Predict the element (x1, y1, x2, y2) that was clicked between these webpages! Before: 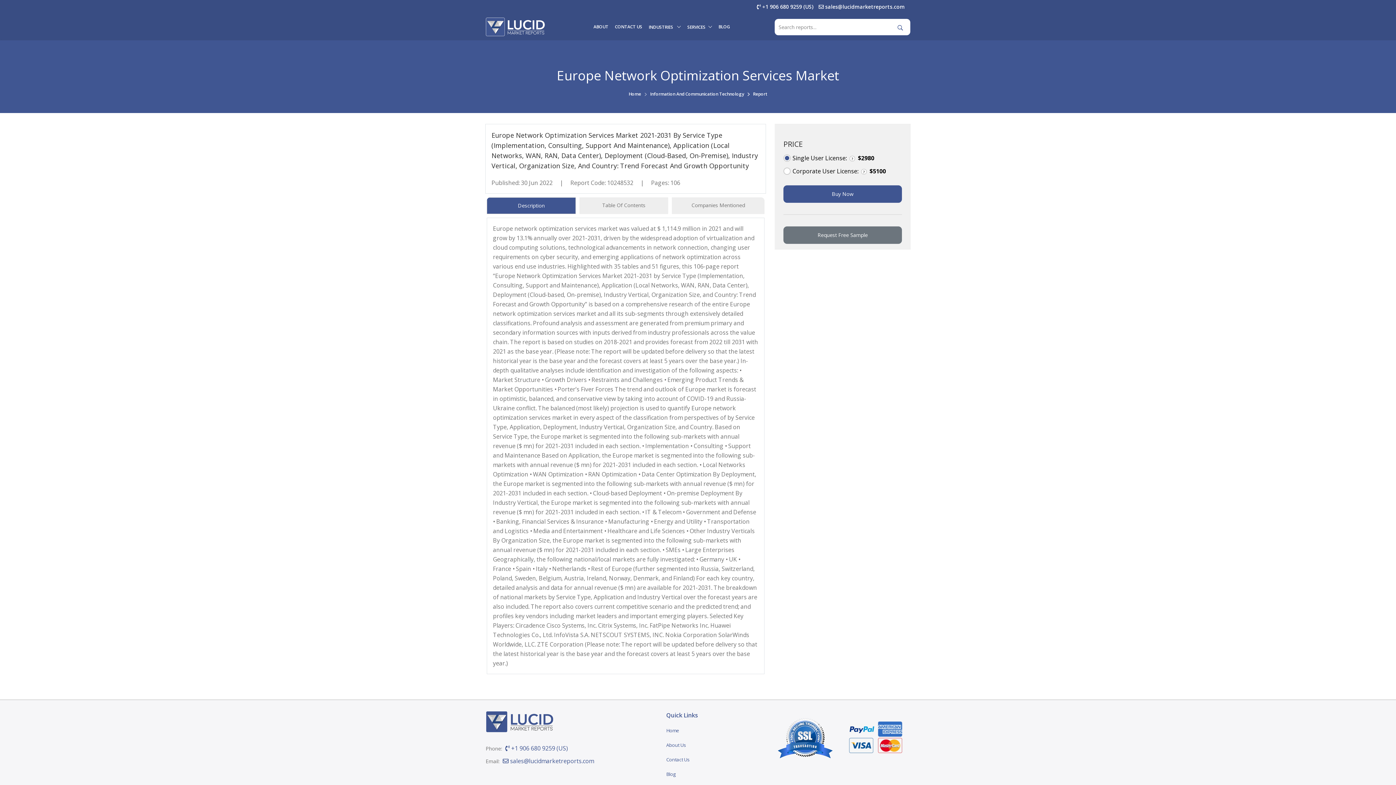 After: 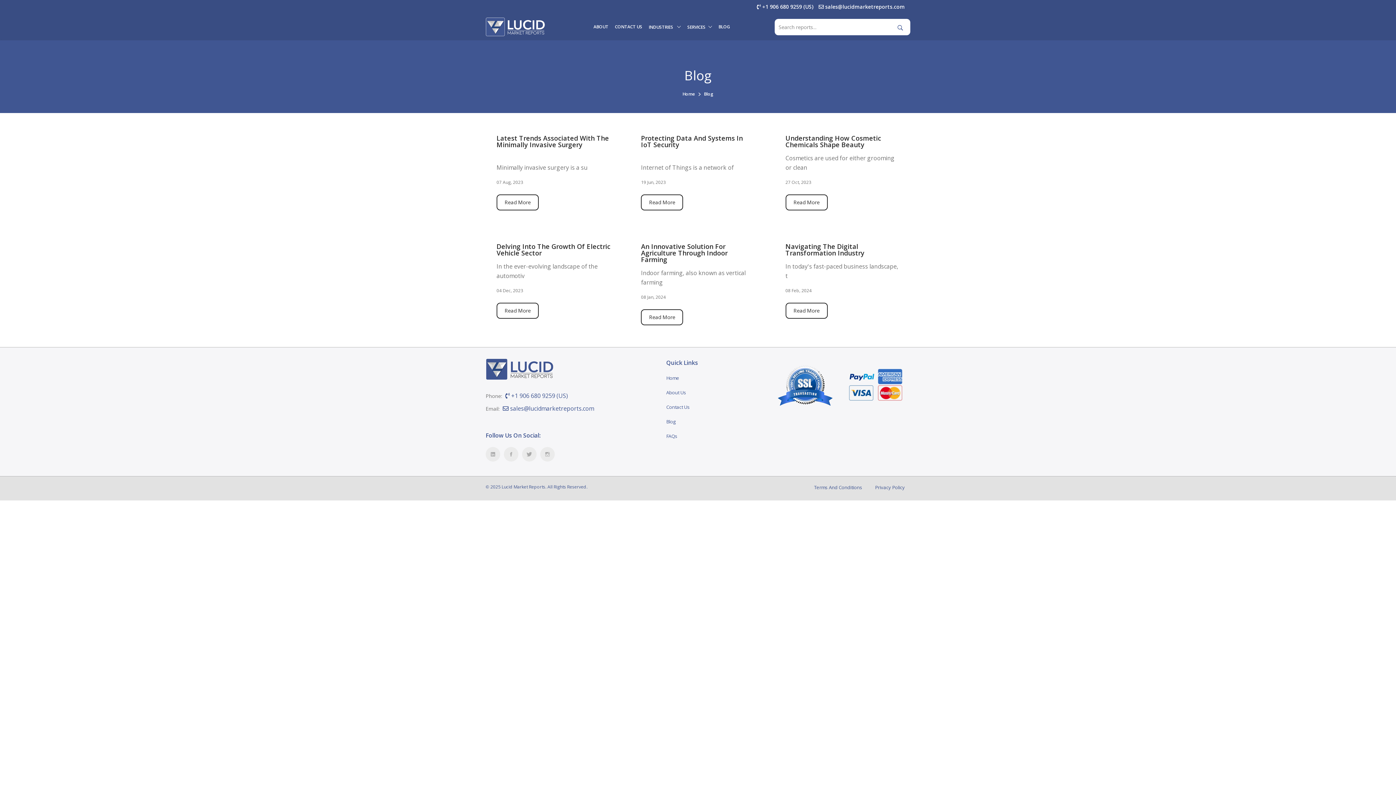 Action: bbox: (715, 19, 733, 34) label: BLOG